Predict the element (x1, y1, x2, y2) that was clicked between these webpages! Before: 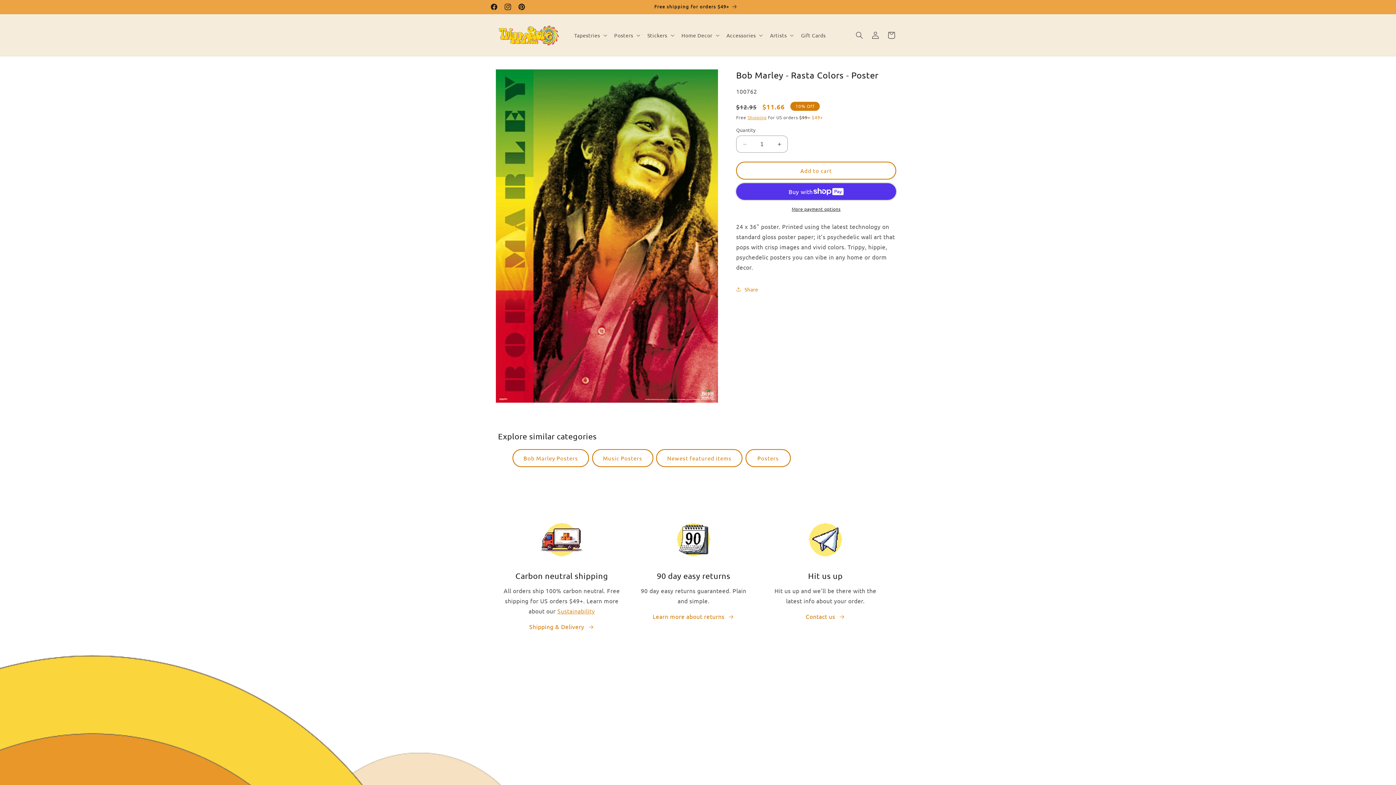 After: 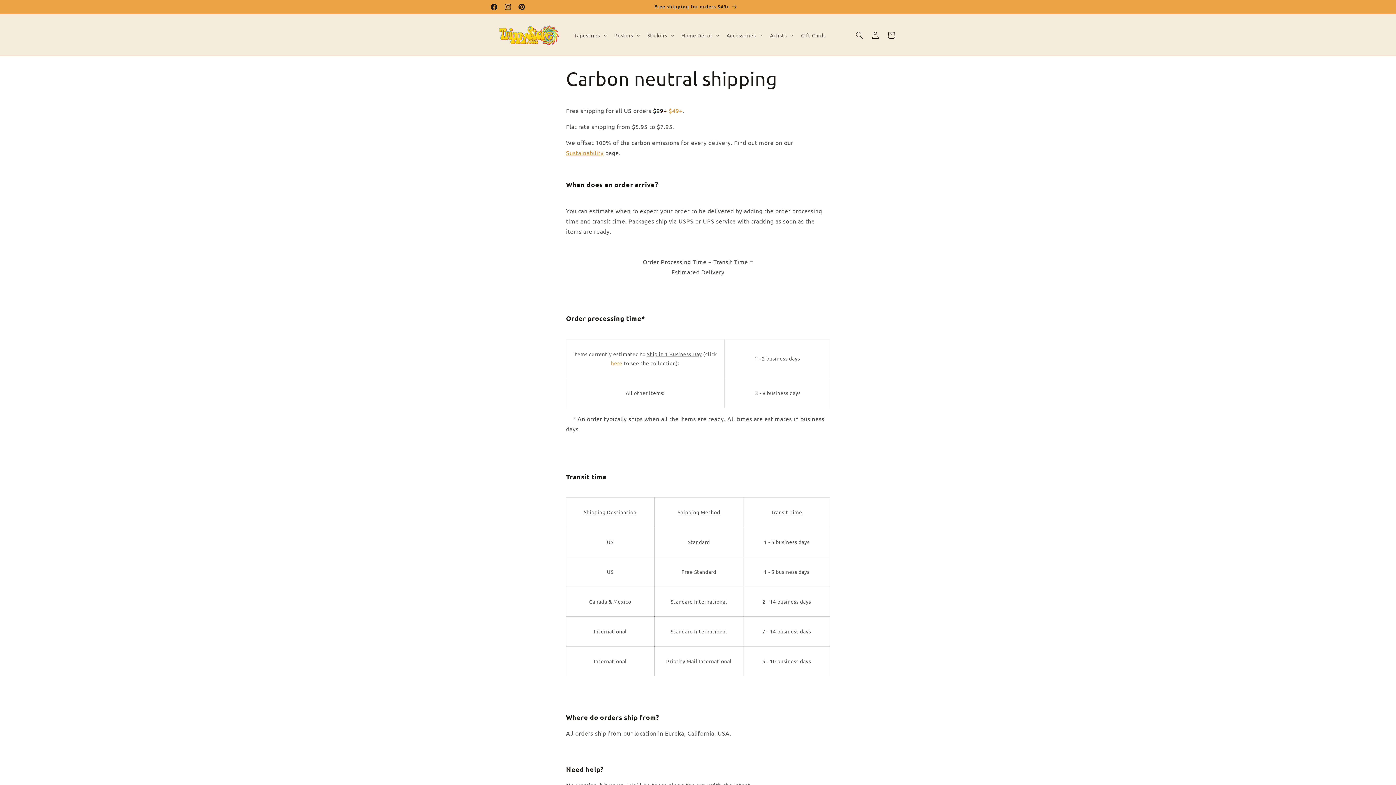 Action: bbox: (747, 114, 766, 120) label: Shipping